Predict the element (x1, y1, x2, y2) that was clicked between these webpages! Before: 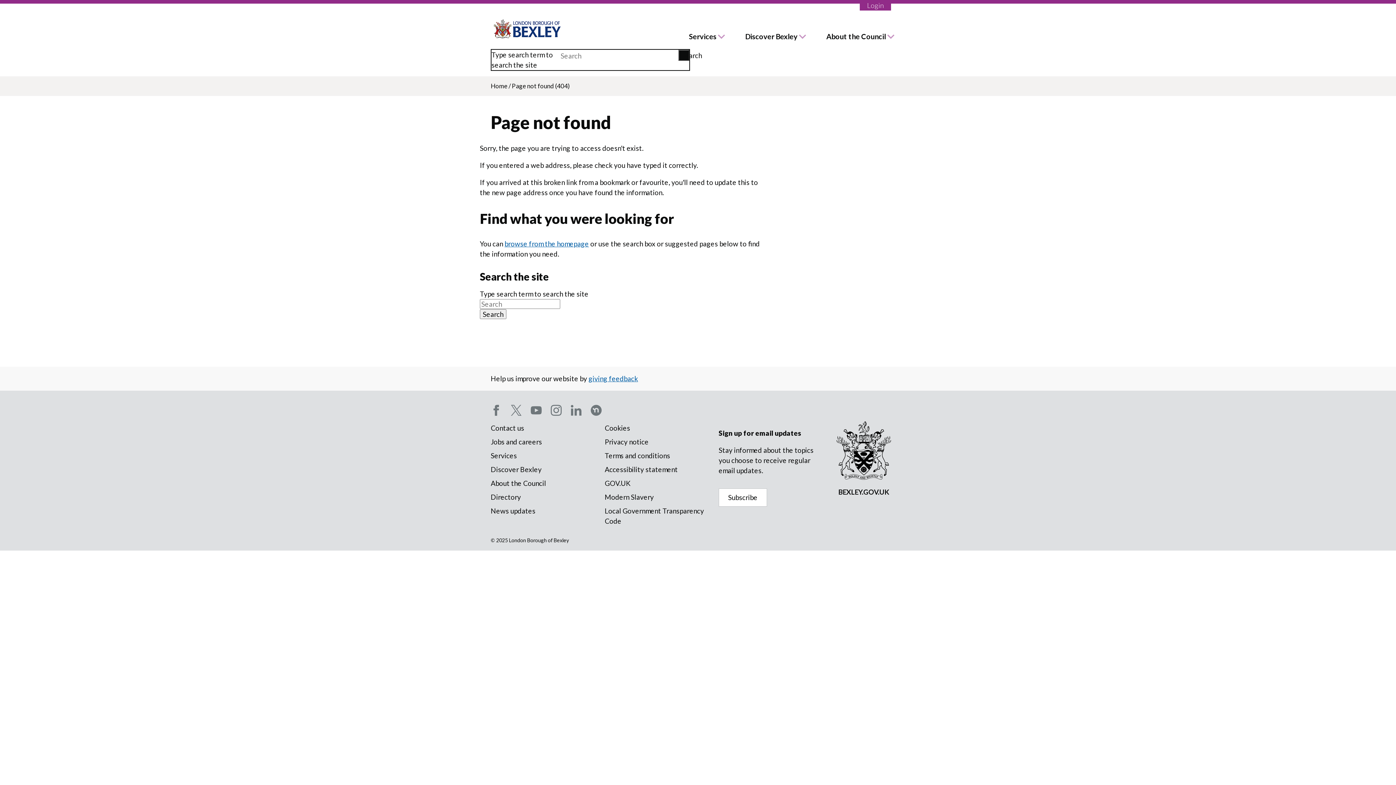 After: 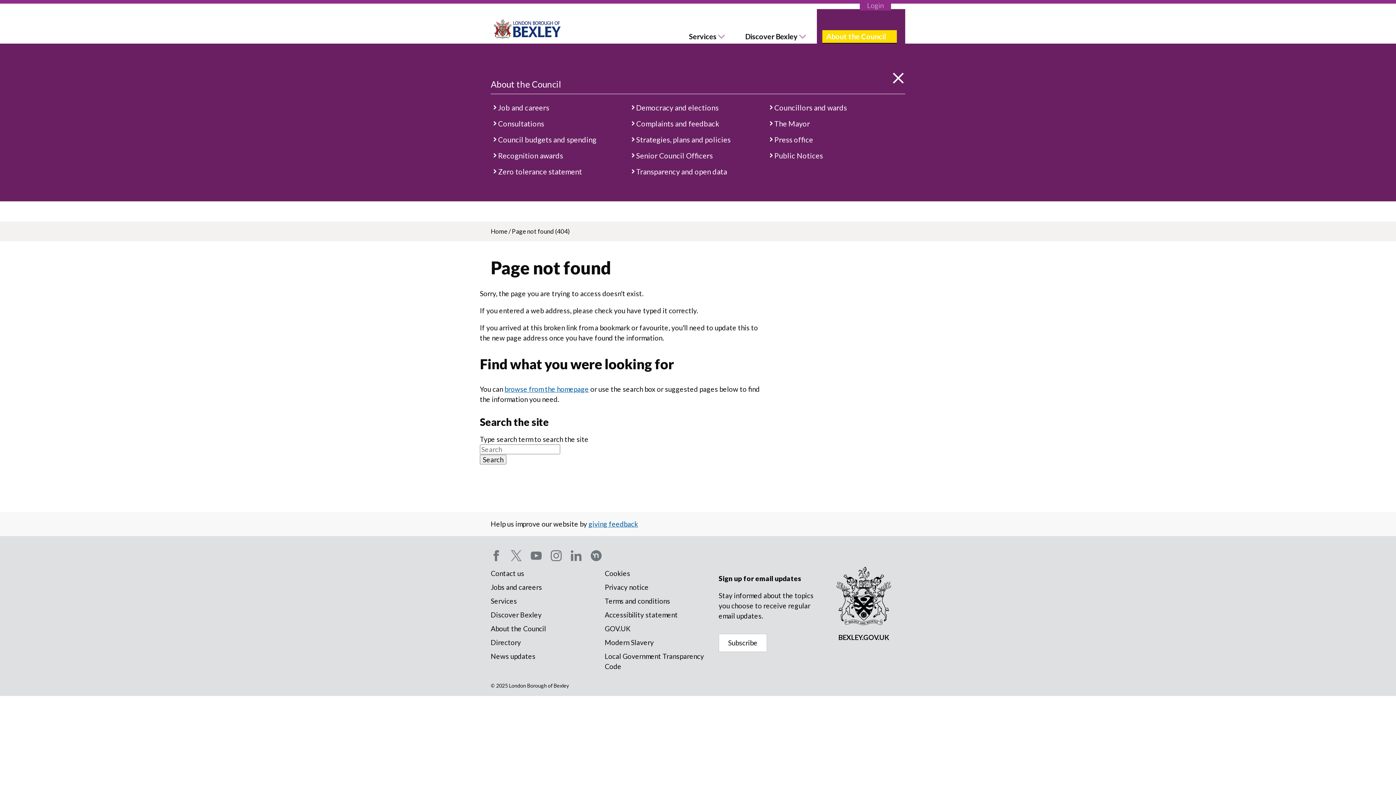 Action: label: About the Council bbox: (824, 32, 895, 41)